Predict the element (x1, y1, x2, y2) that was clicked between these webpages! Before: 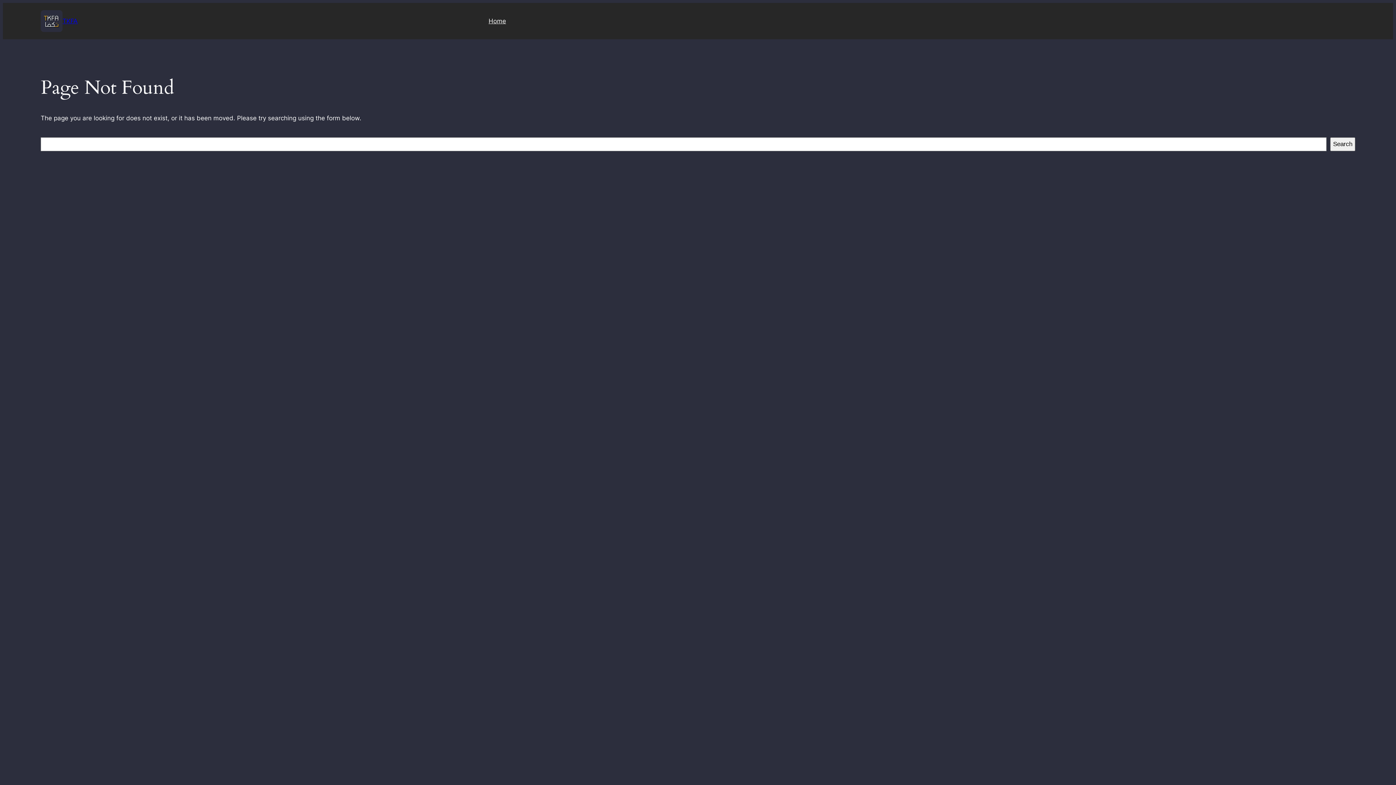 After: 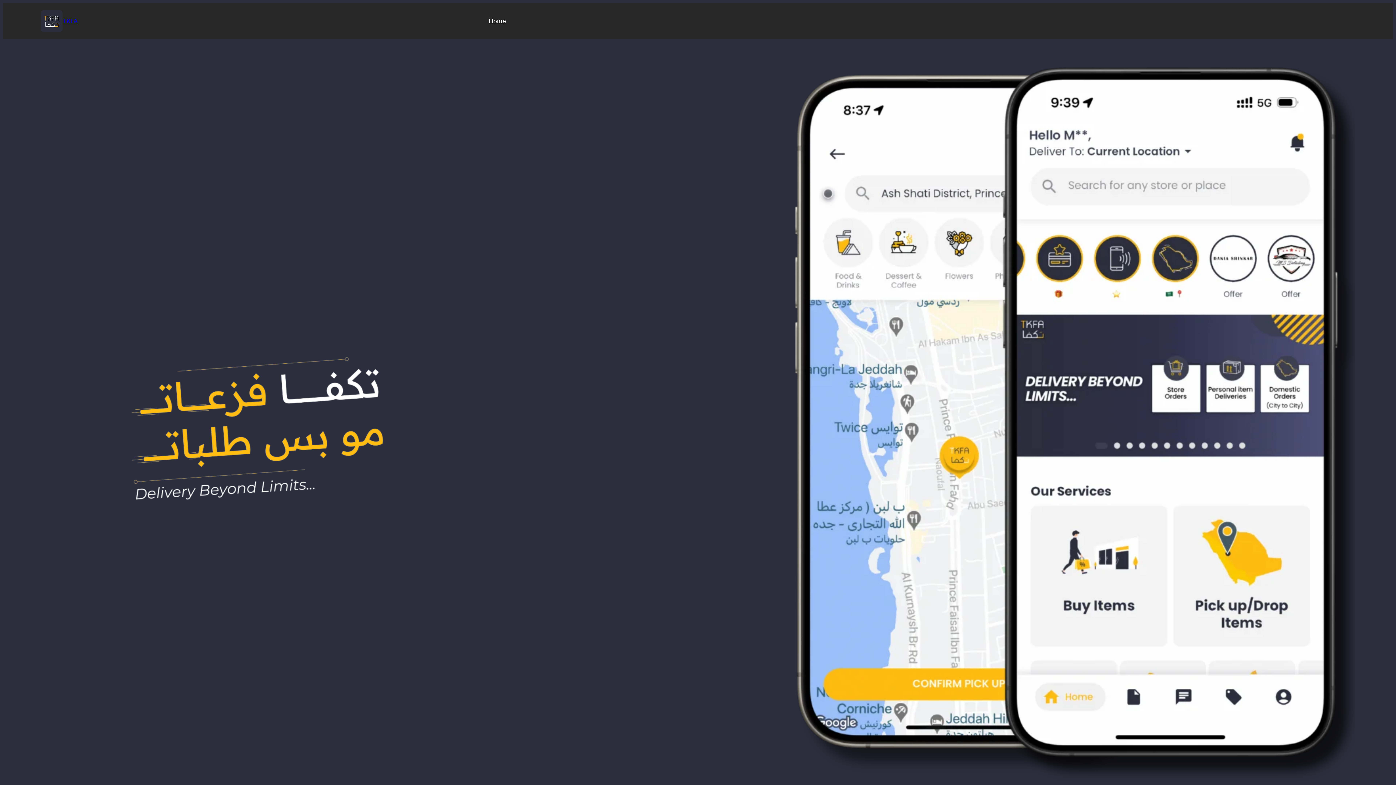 Action: label: TKFA bbox: (62, 17, 77, 24)